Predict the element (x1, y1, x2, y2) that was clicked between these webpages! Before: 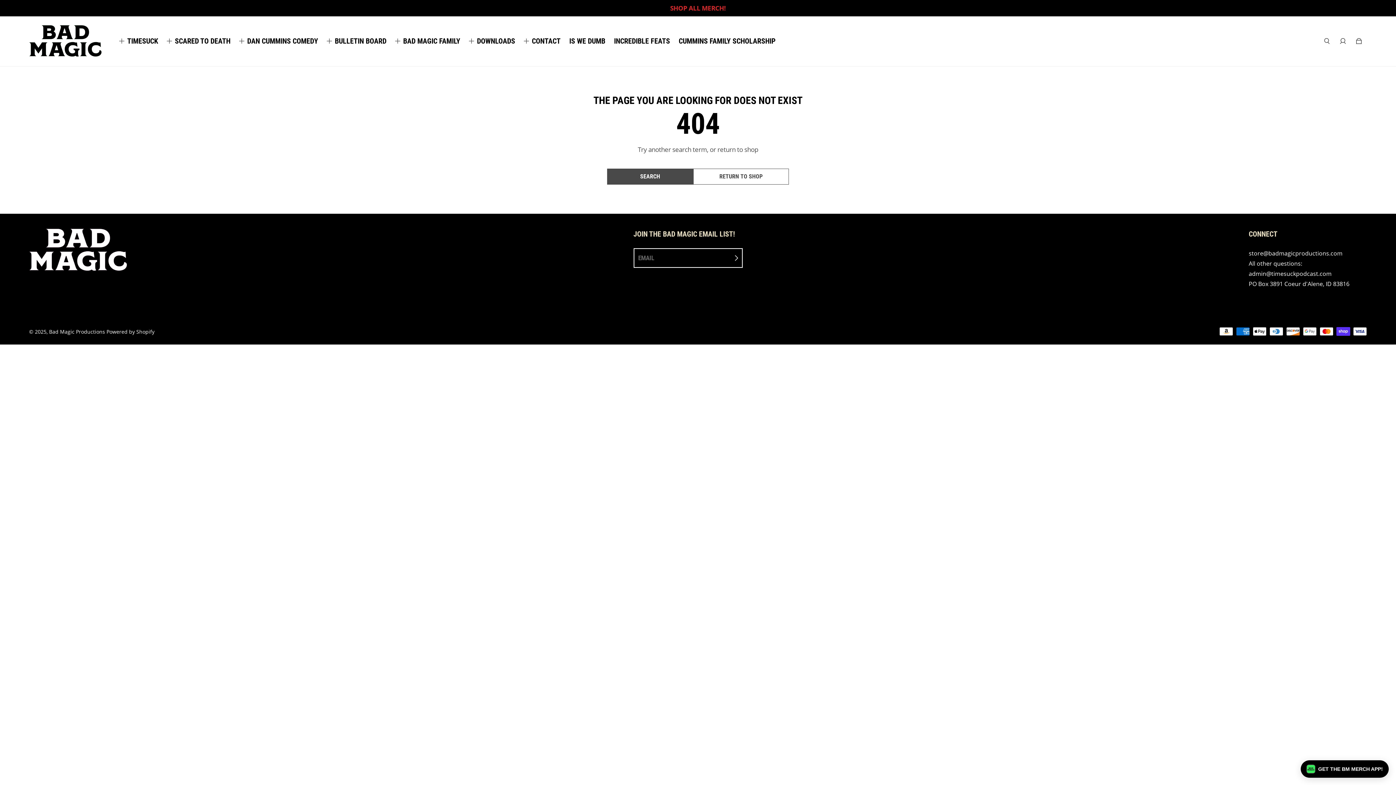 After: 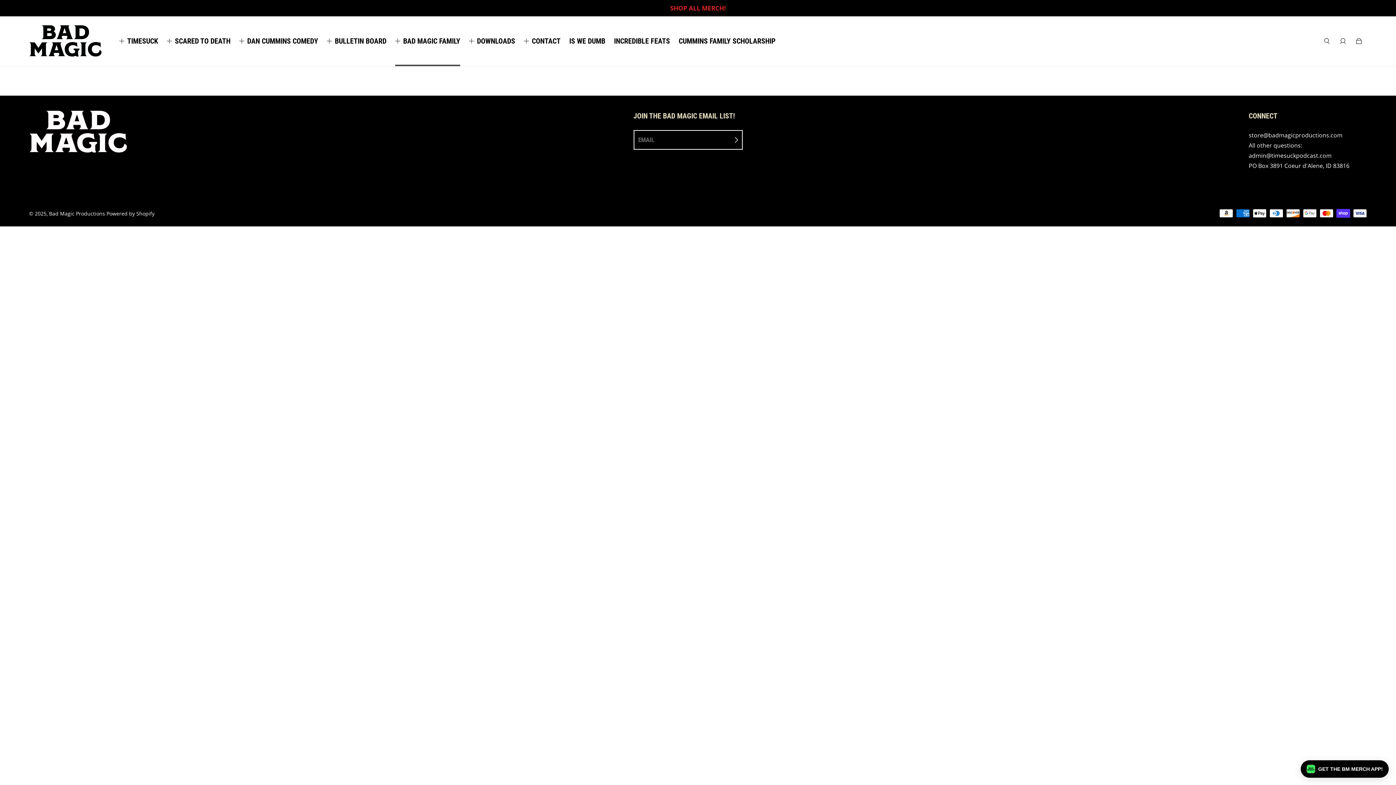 Action: label: BAD MAGIC FAMILY bbox: (403, 37, 460, 44)